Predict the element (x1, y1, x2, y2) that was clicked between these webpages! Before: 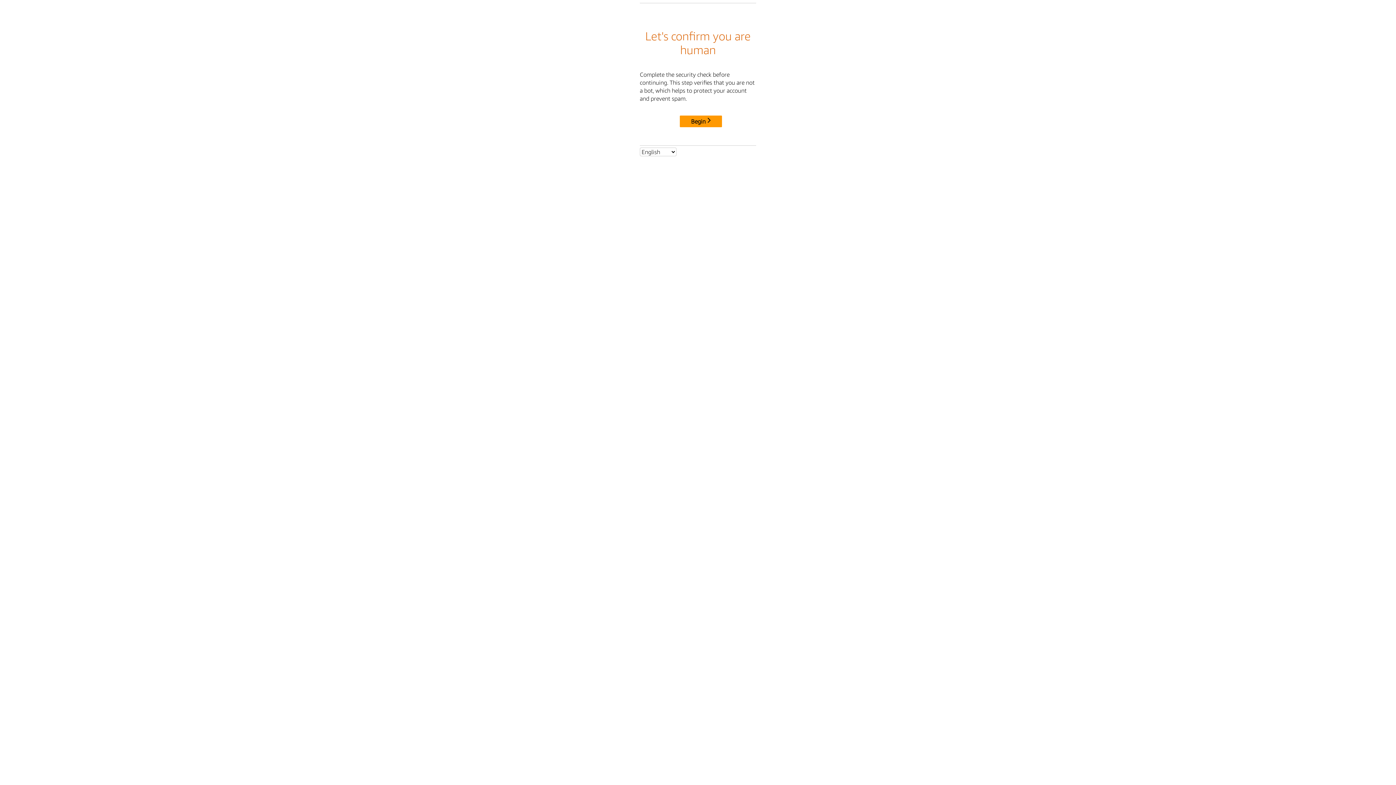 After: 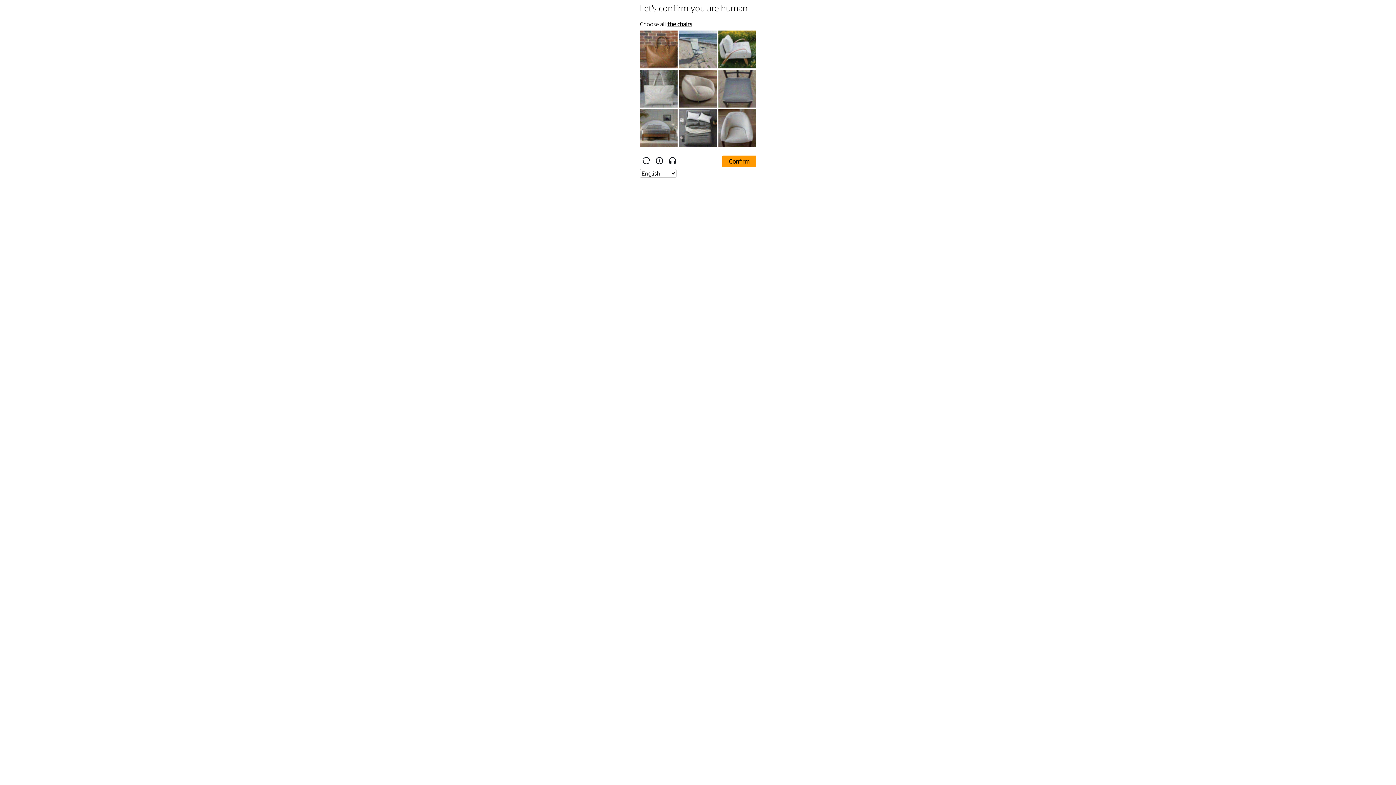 Action: label: Begin bbox: (680, 115, 722, 127)